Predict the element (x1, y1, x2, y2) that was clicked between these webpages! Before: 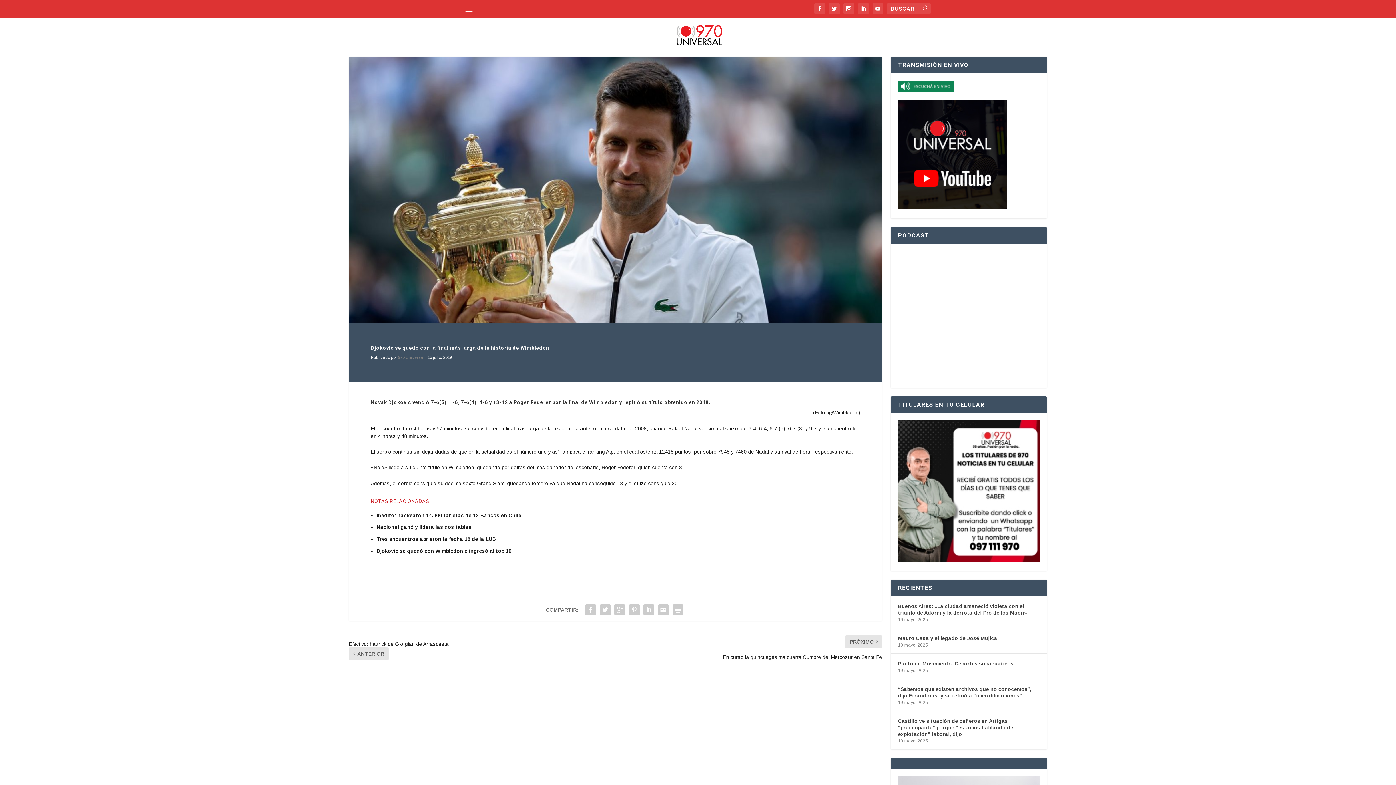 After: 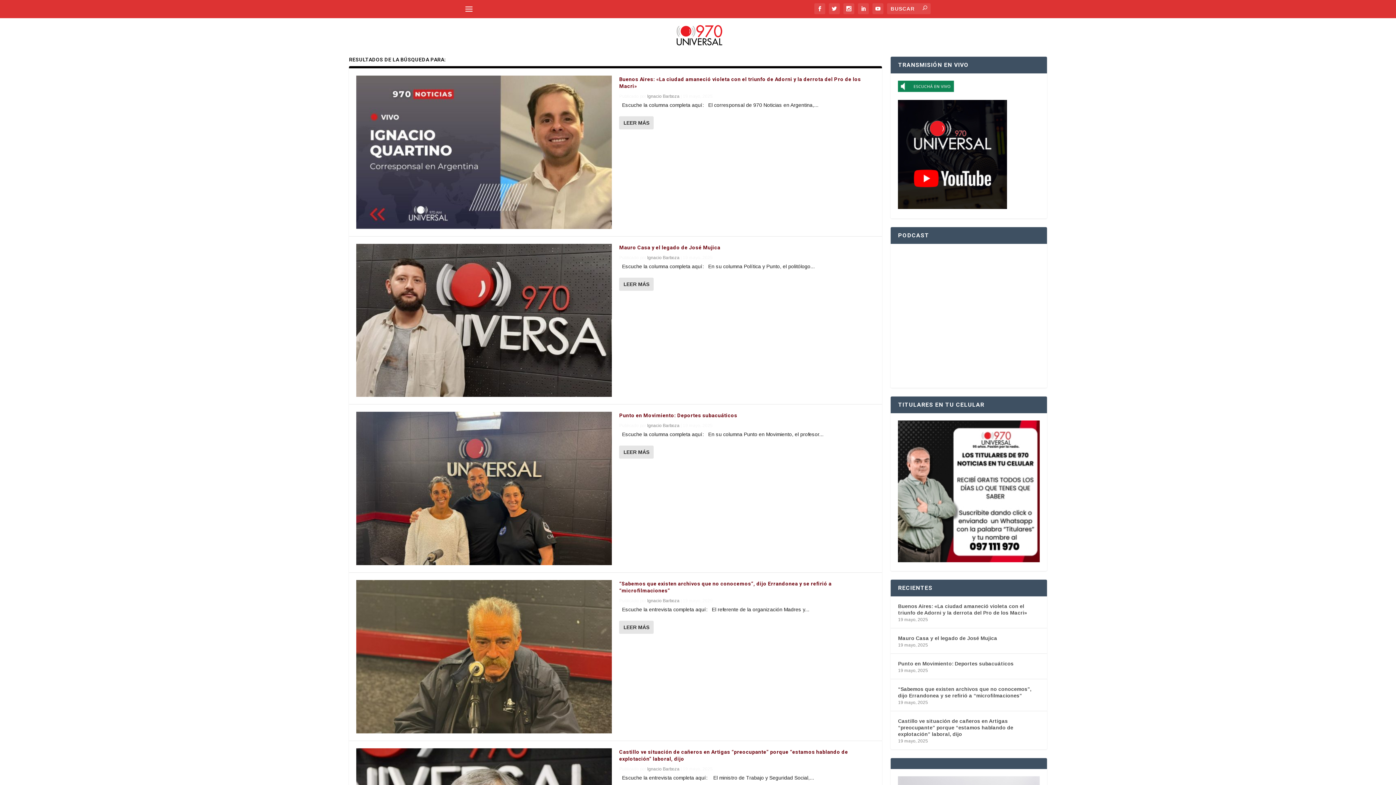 Action: bbox: (922, 5, 927, 10)